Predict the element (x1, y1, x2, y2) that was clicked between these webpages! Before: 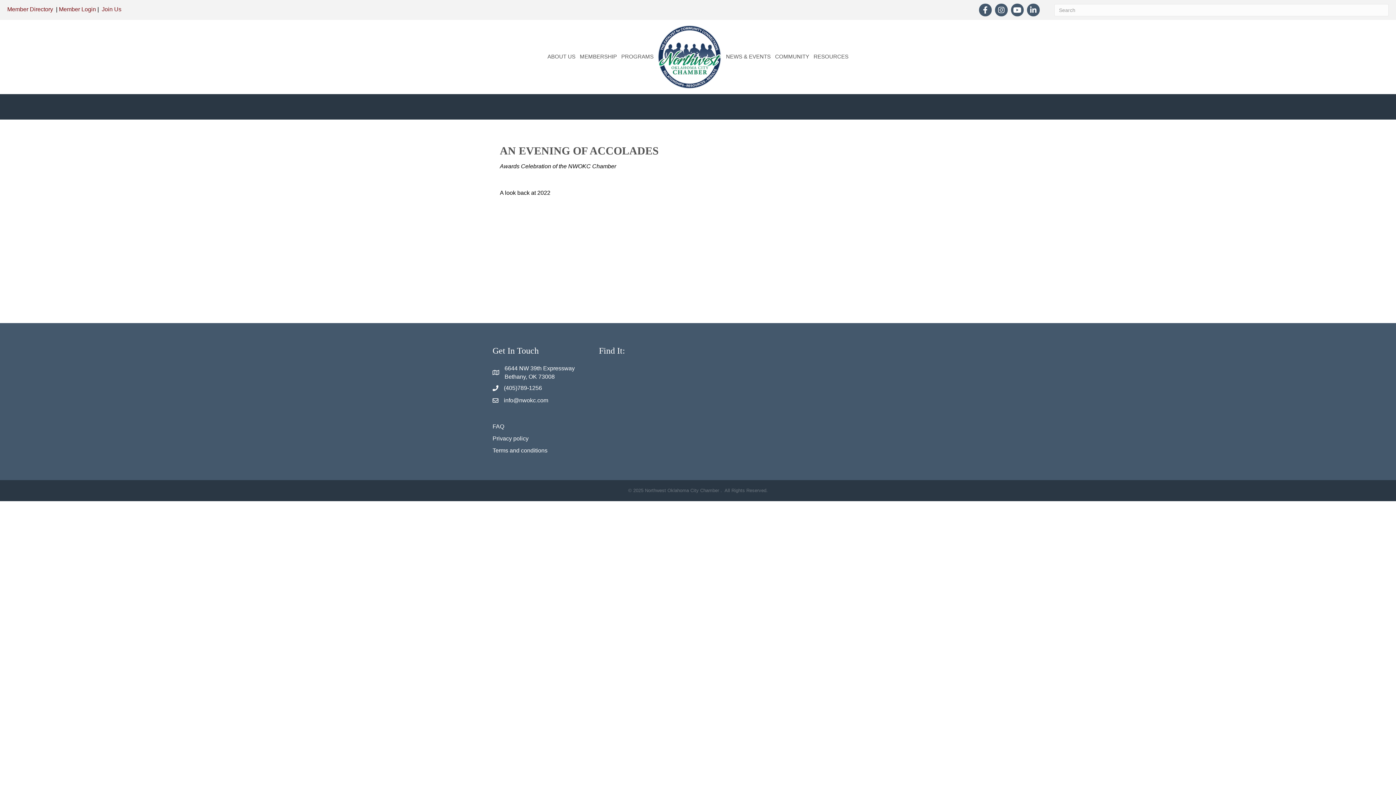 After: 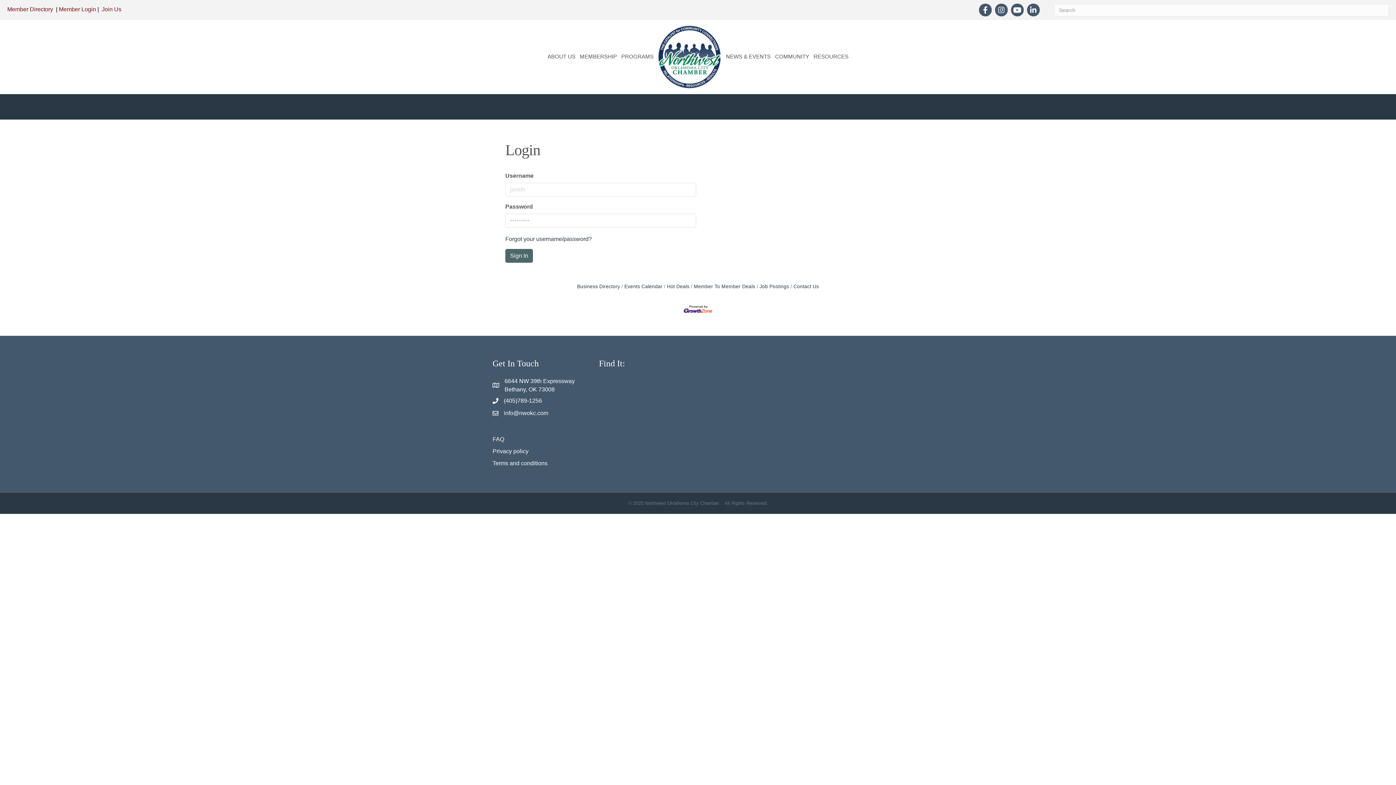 Action: label: Member Login bbox: (58, 6, 96, 12)